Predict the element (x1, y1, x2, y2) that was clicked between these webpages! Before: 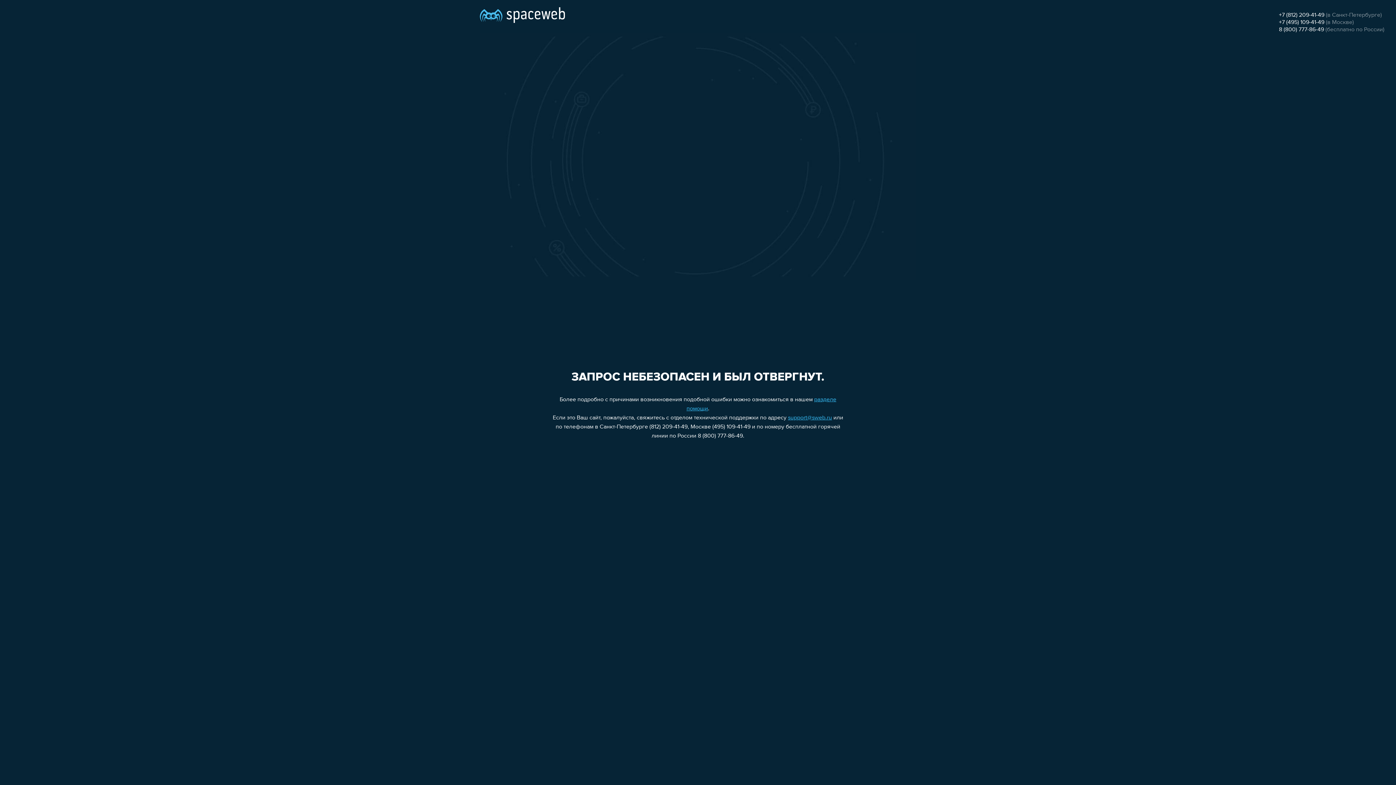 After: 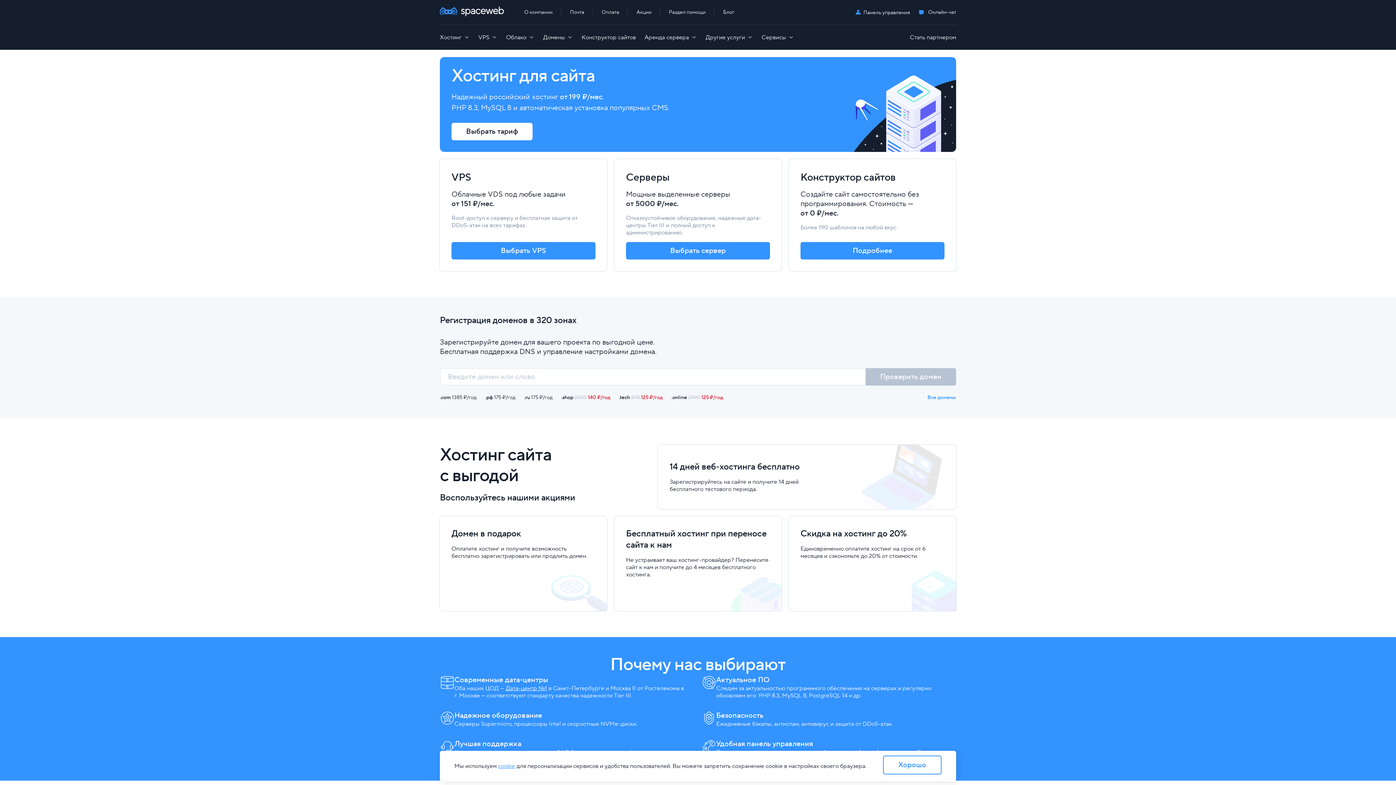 Action: bbox: (480, 0, 565, 25)